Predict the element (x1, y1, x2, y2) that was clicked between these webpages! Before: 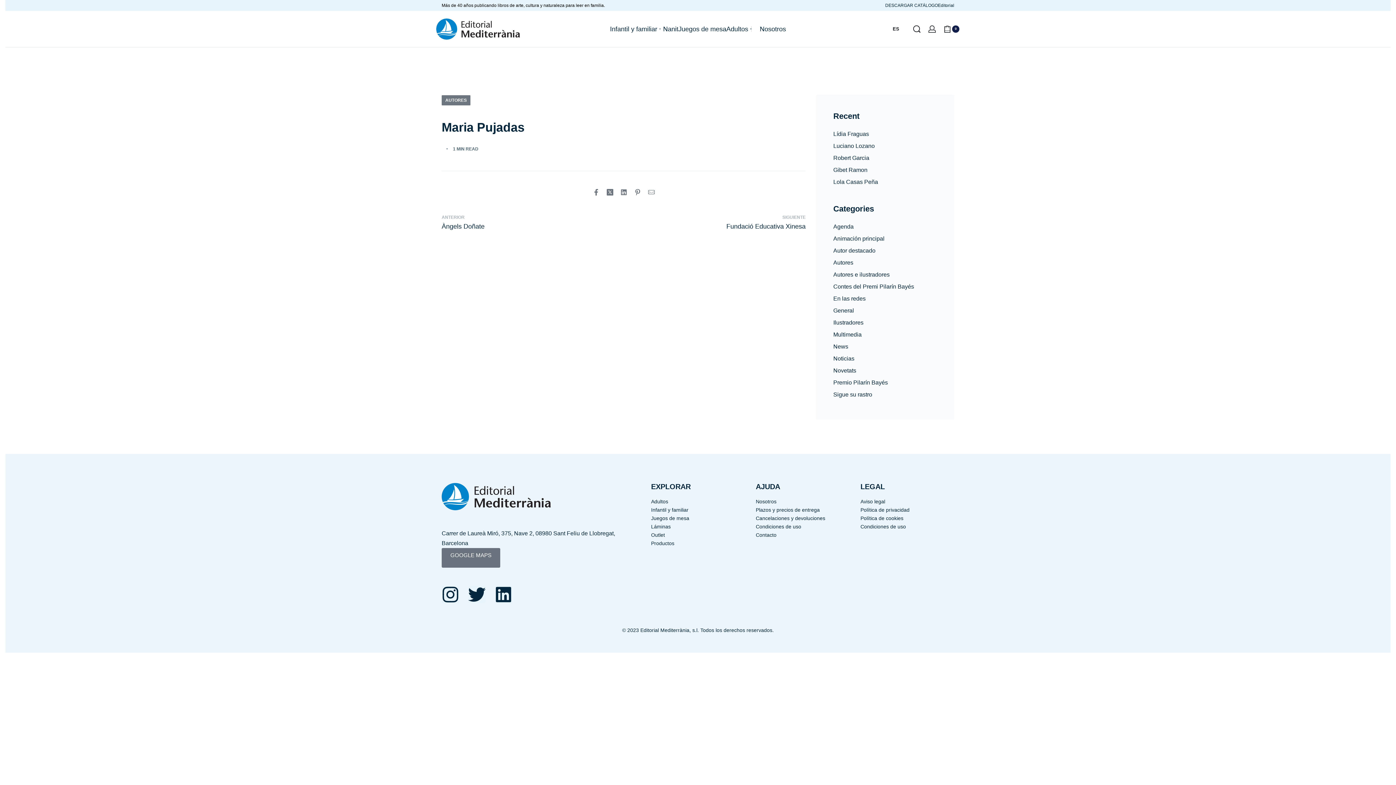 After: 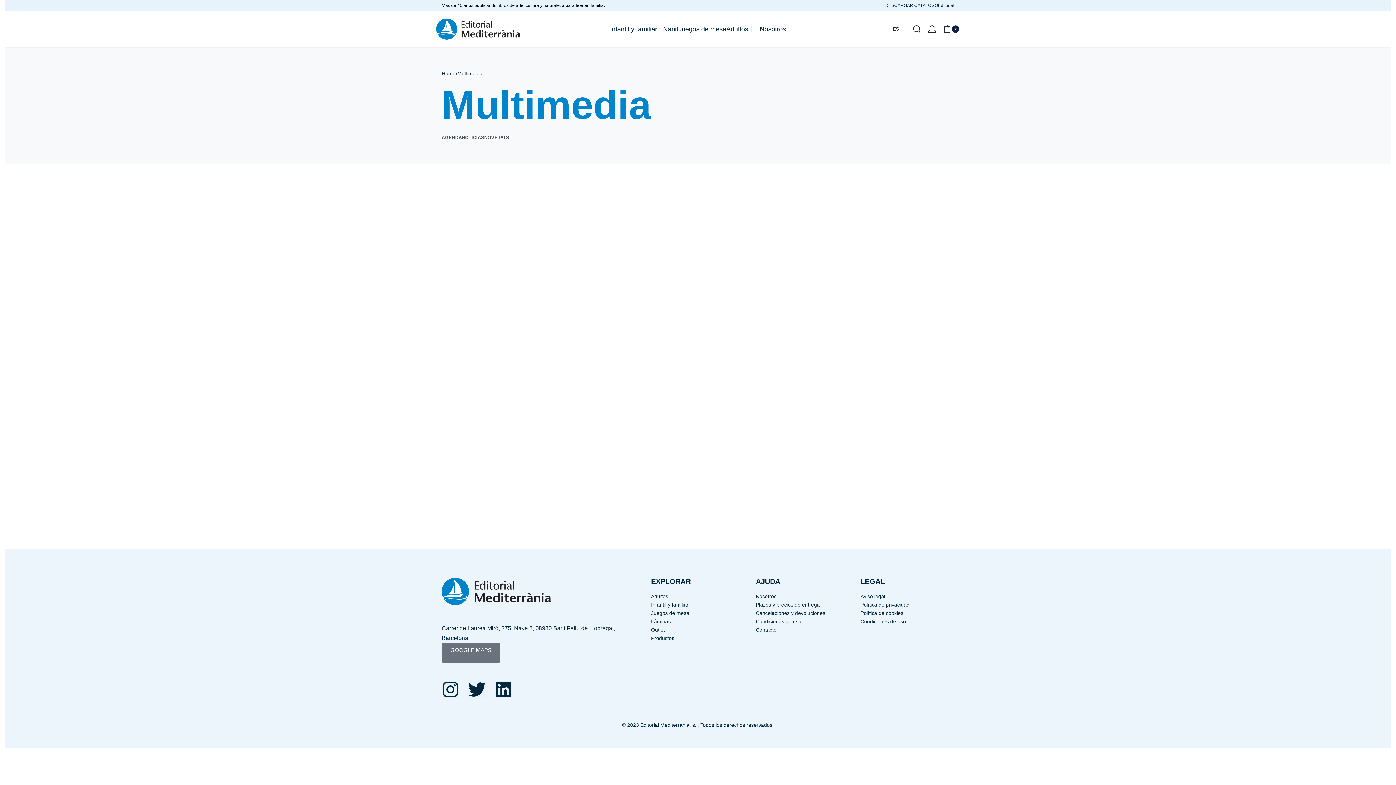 Action: bbox: (833, 331, 861, 337) label: Multimedia